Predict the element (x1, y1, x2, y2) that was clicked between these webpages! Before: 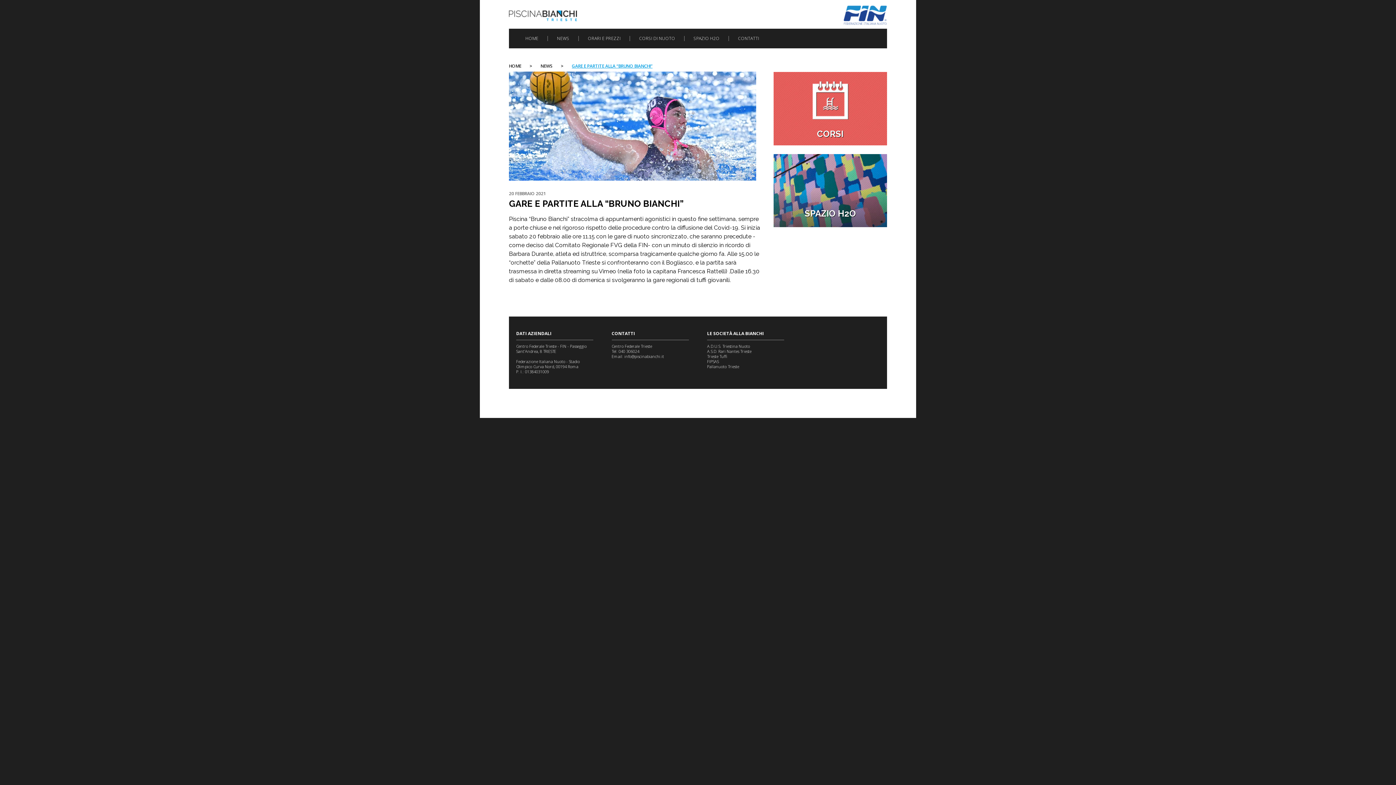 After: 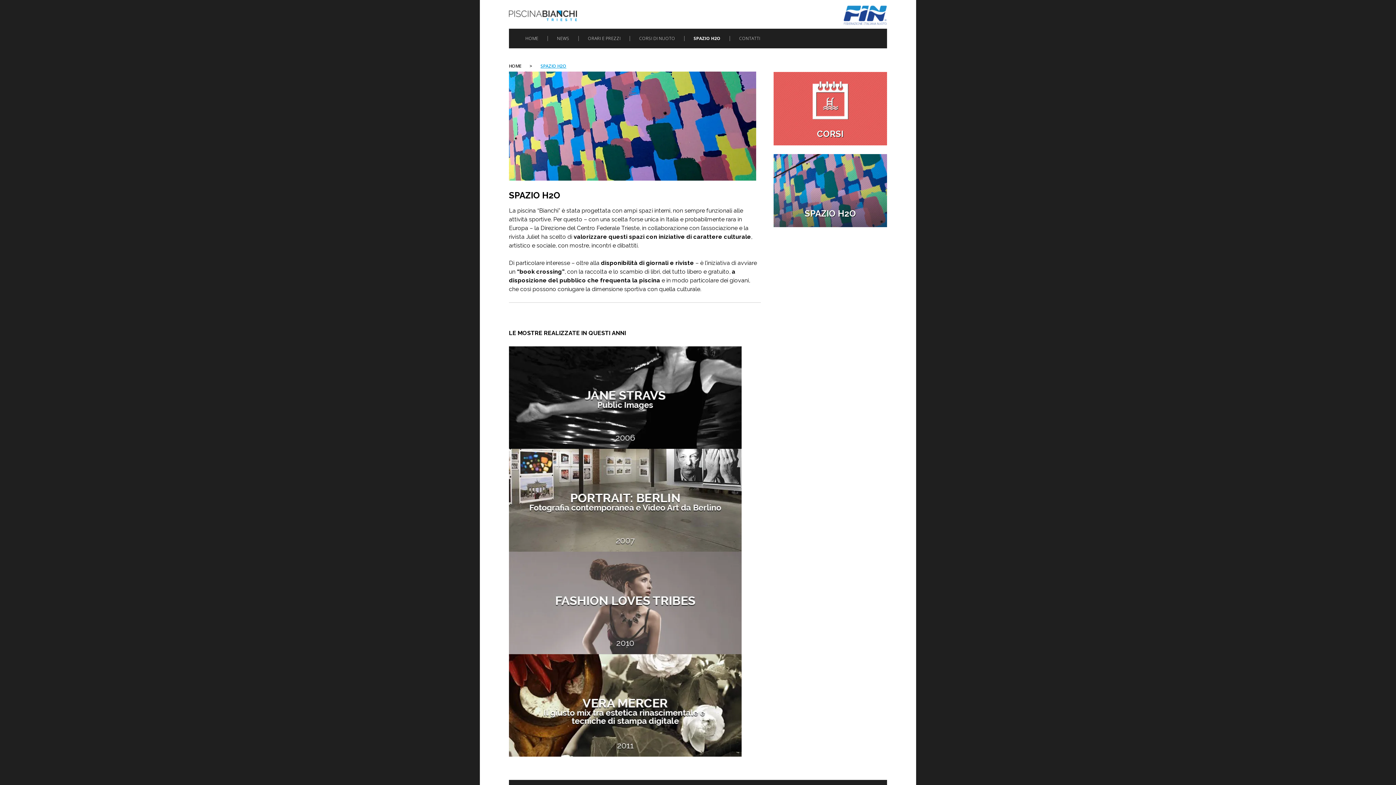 Action: label: SPAZIO H2O bbox: (684, 36, 729, 41)